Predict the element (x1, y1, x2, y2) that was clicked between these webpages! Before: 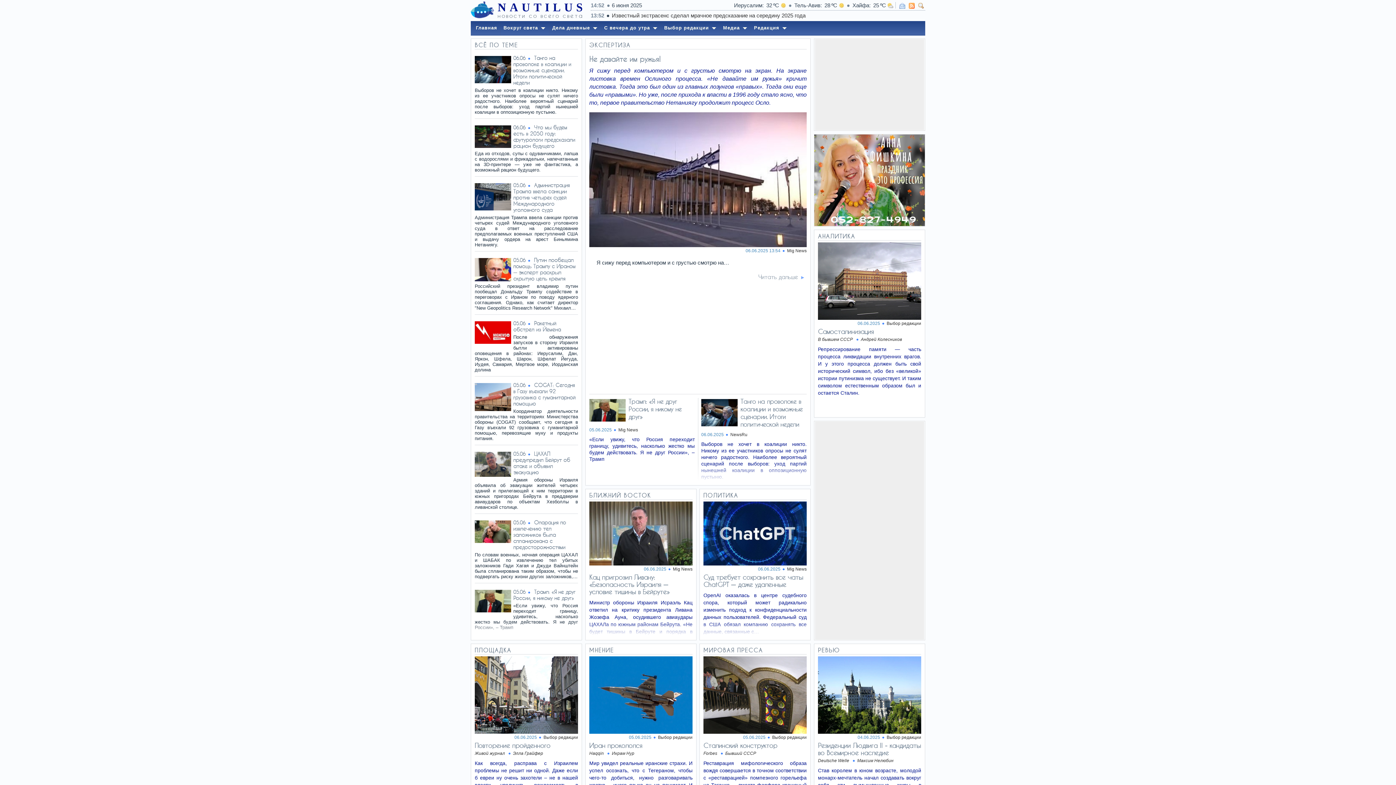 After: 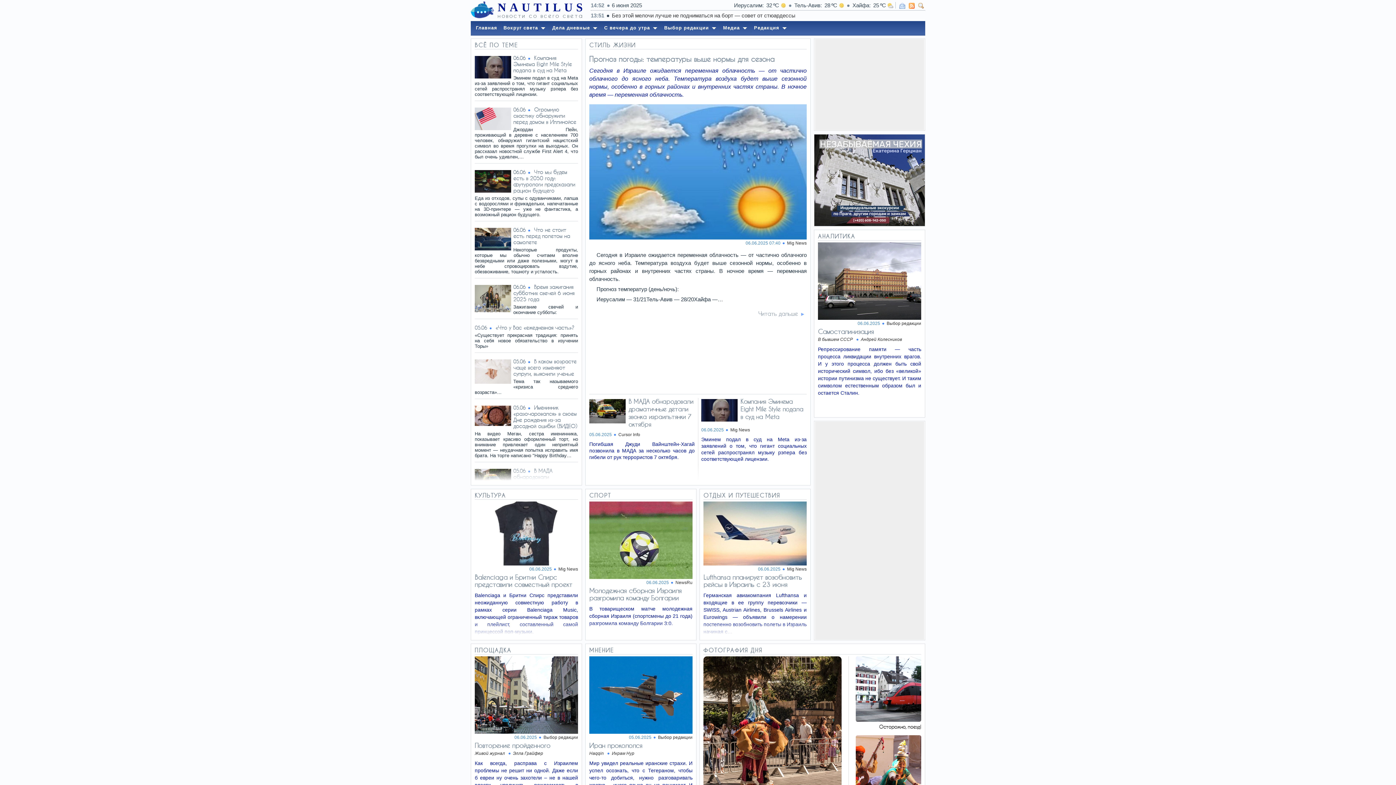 Action: bbox: (601, 21, 661, 35) label: С вечера до утра